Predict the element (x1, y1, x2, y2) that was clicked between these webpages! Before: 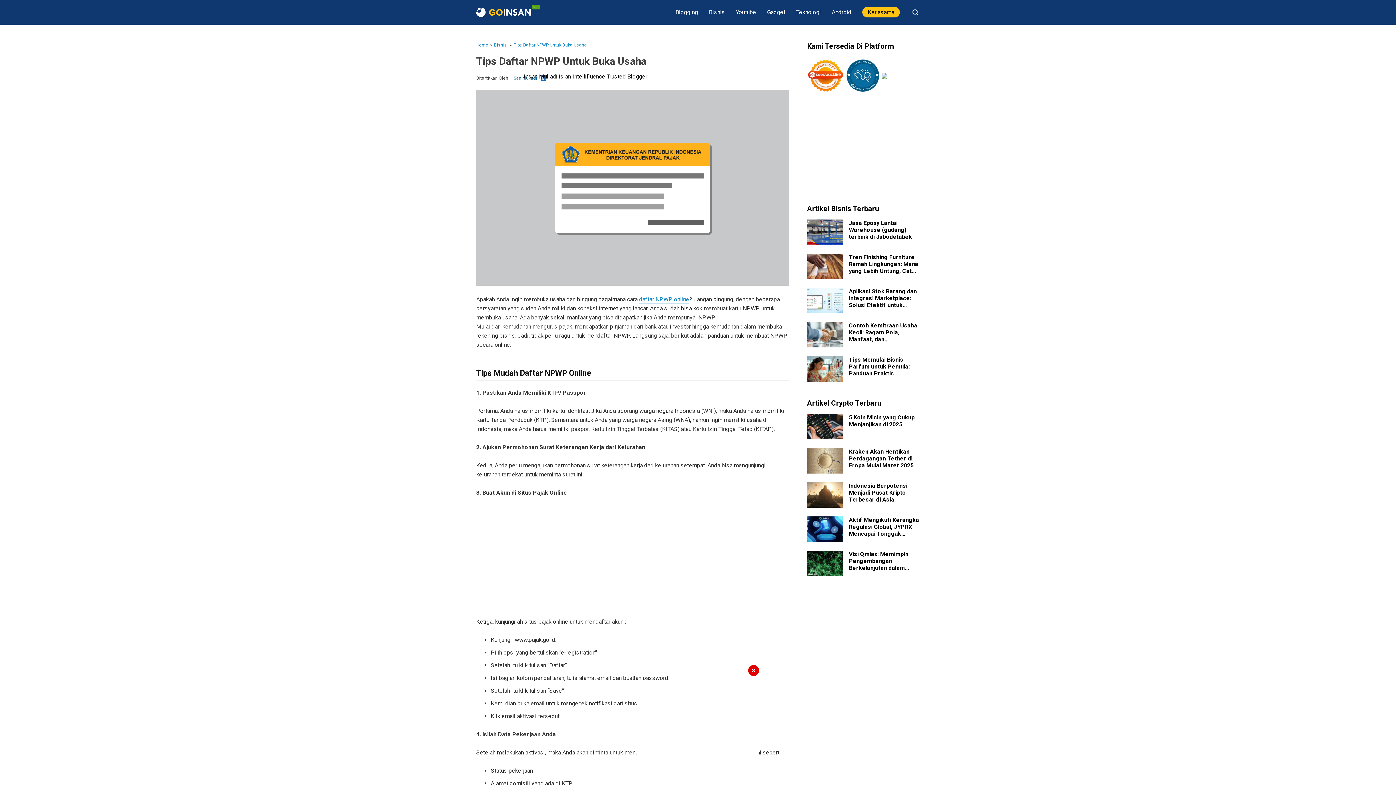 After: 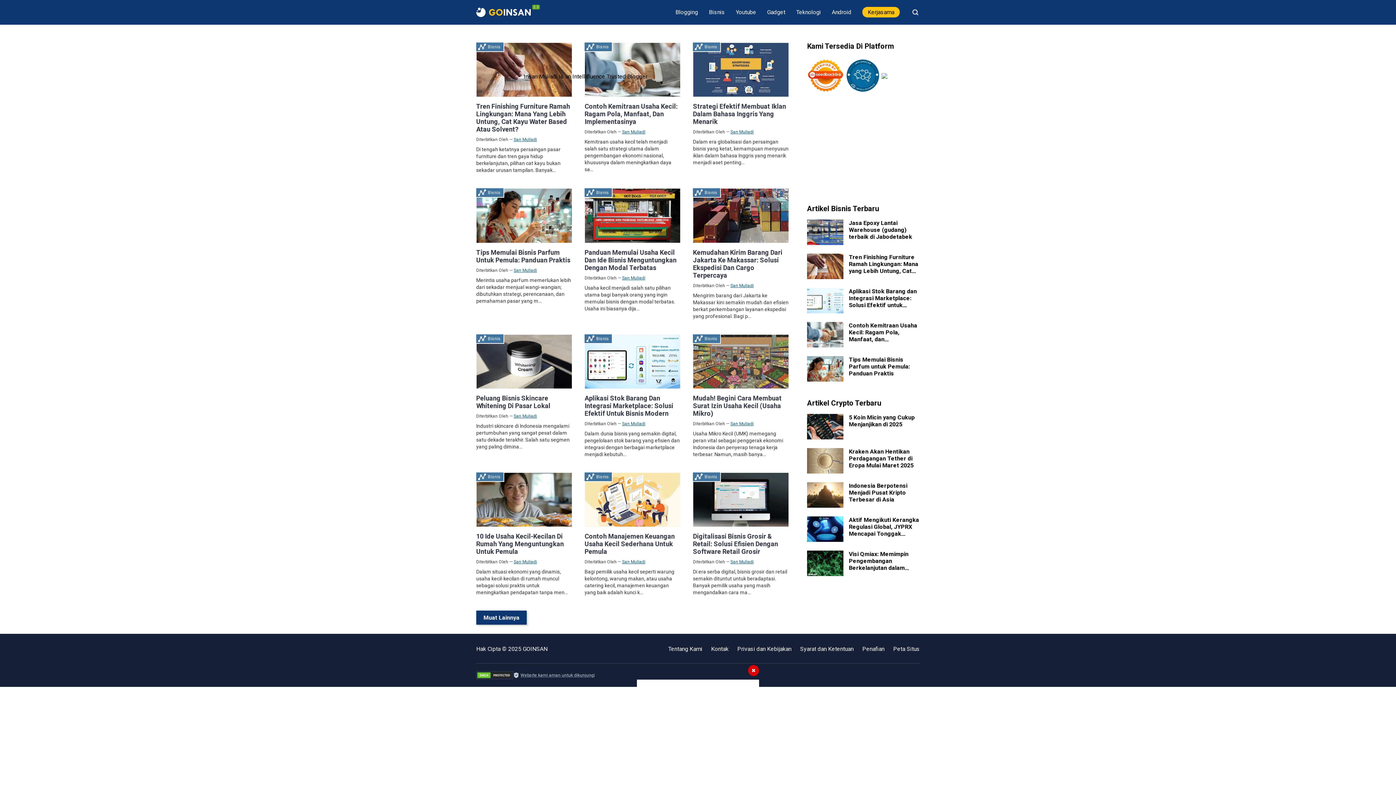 Action: label: Bisnis bbox: (709, 8, 725, 15)